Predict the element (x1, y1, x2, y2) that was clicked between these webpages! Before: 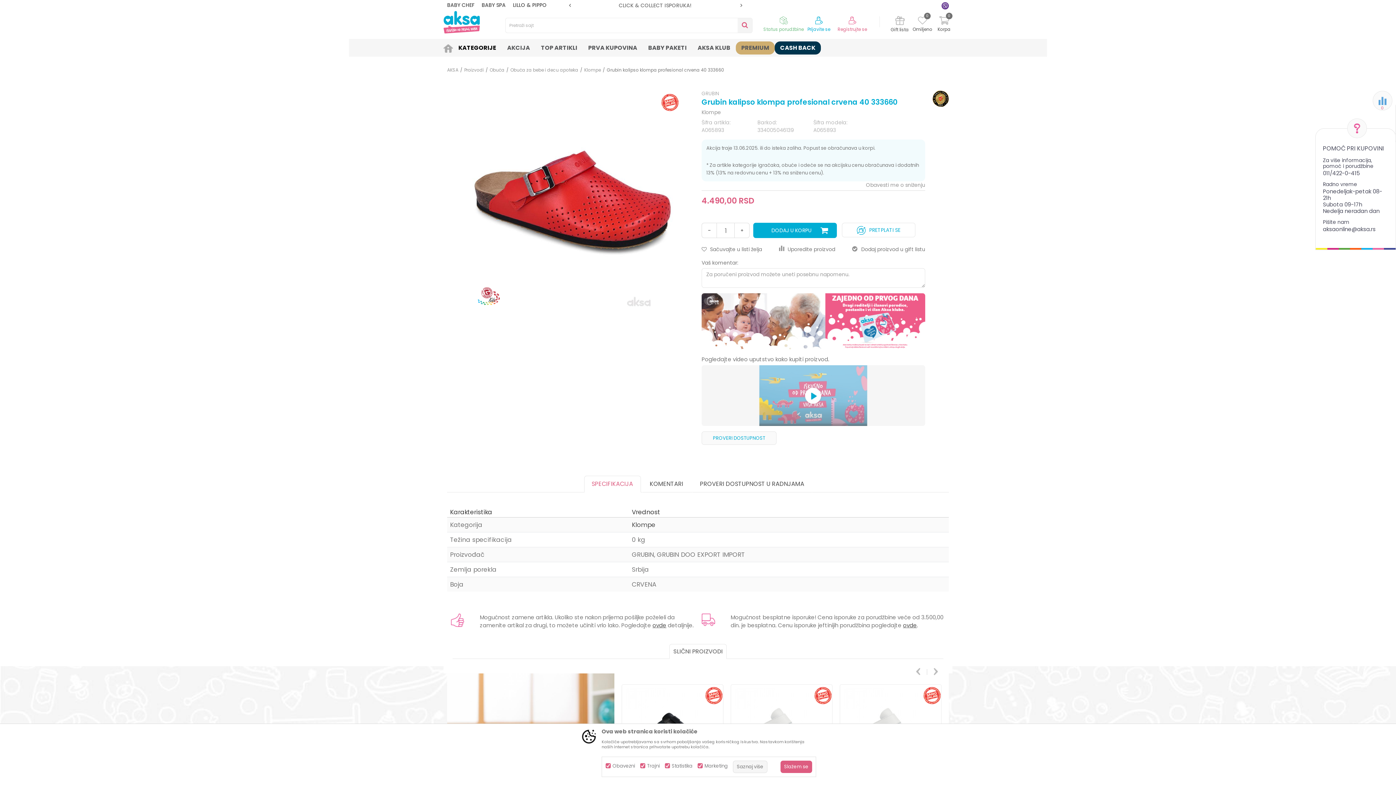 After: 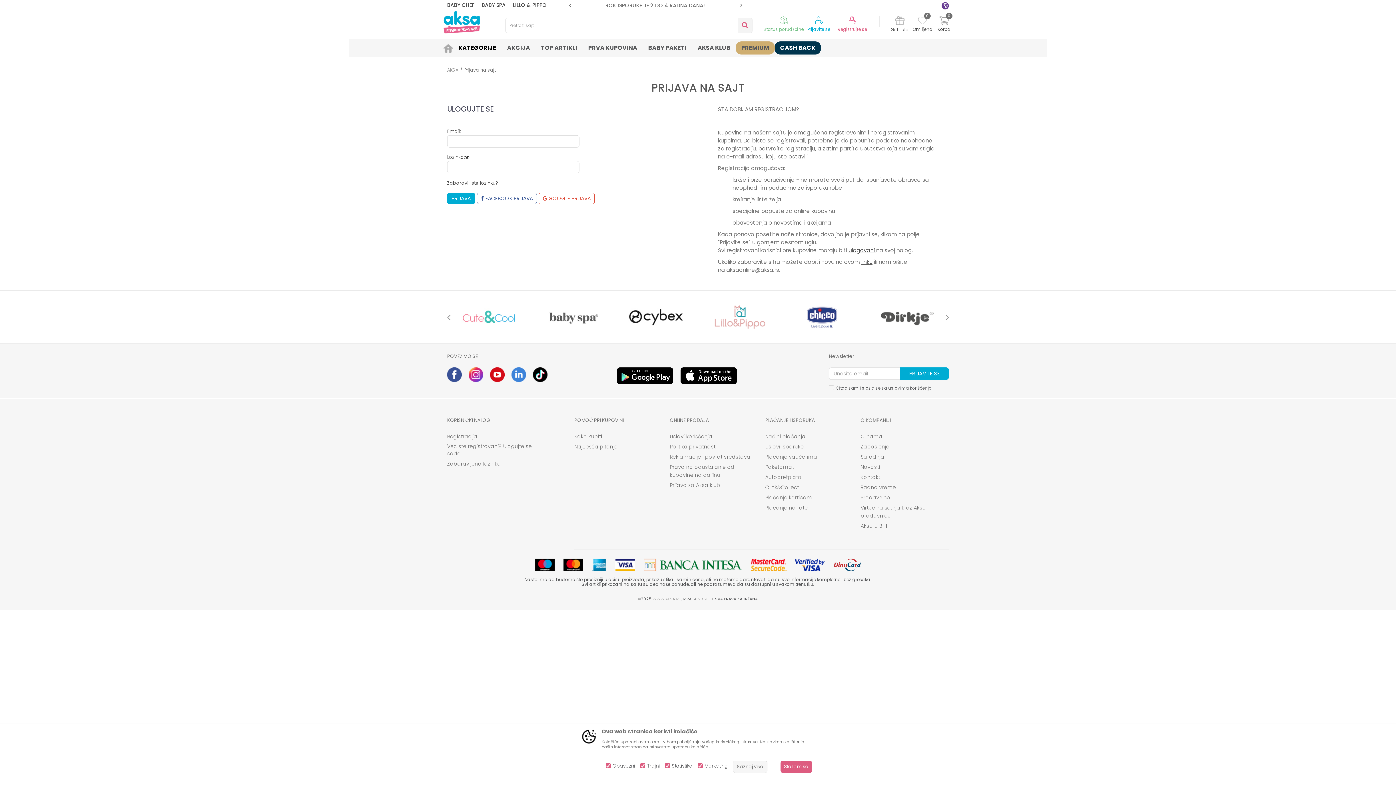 Action: label: Omiljeno
0 bbox: (918, 16, 927, 27)